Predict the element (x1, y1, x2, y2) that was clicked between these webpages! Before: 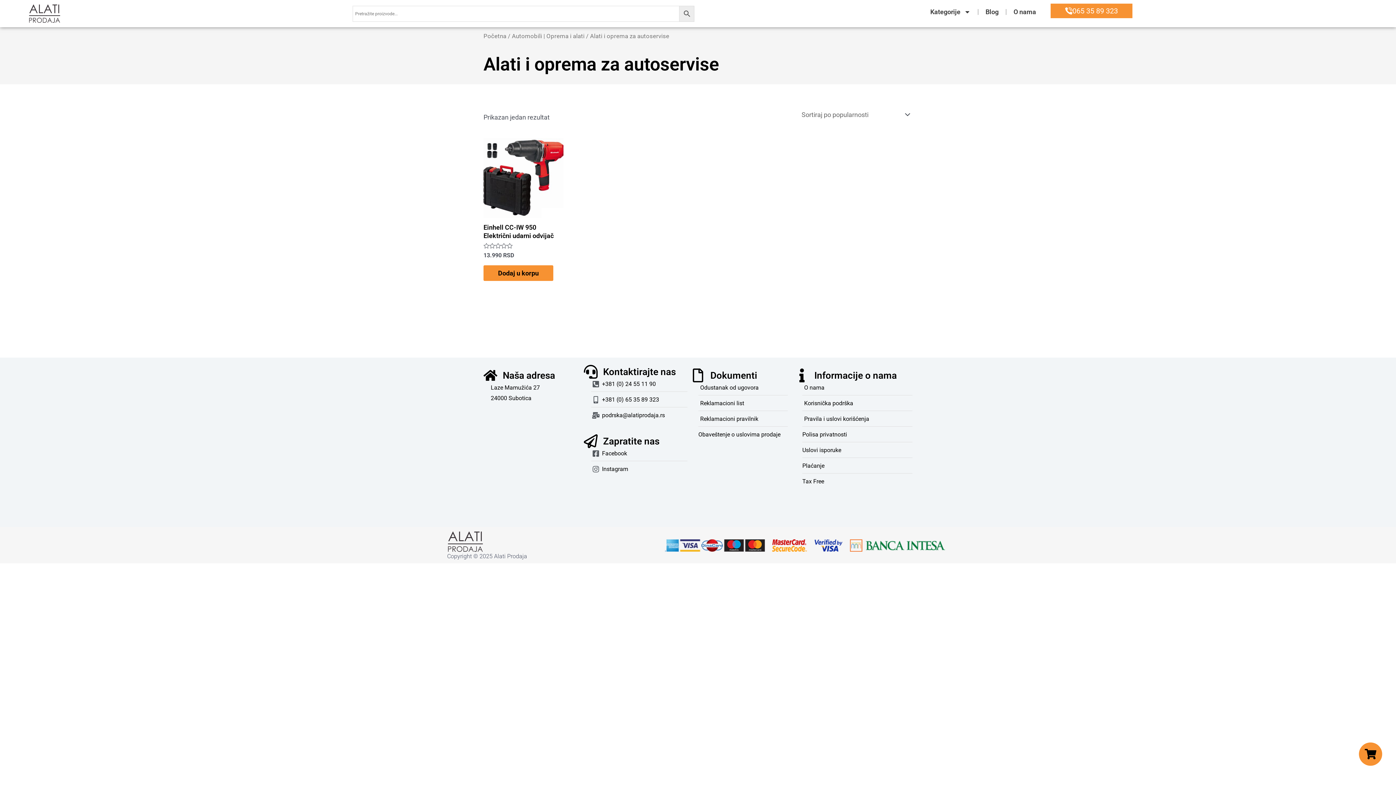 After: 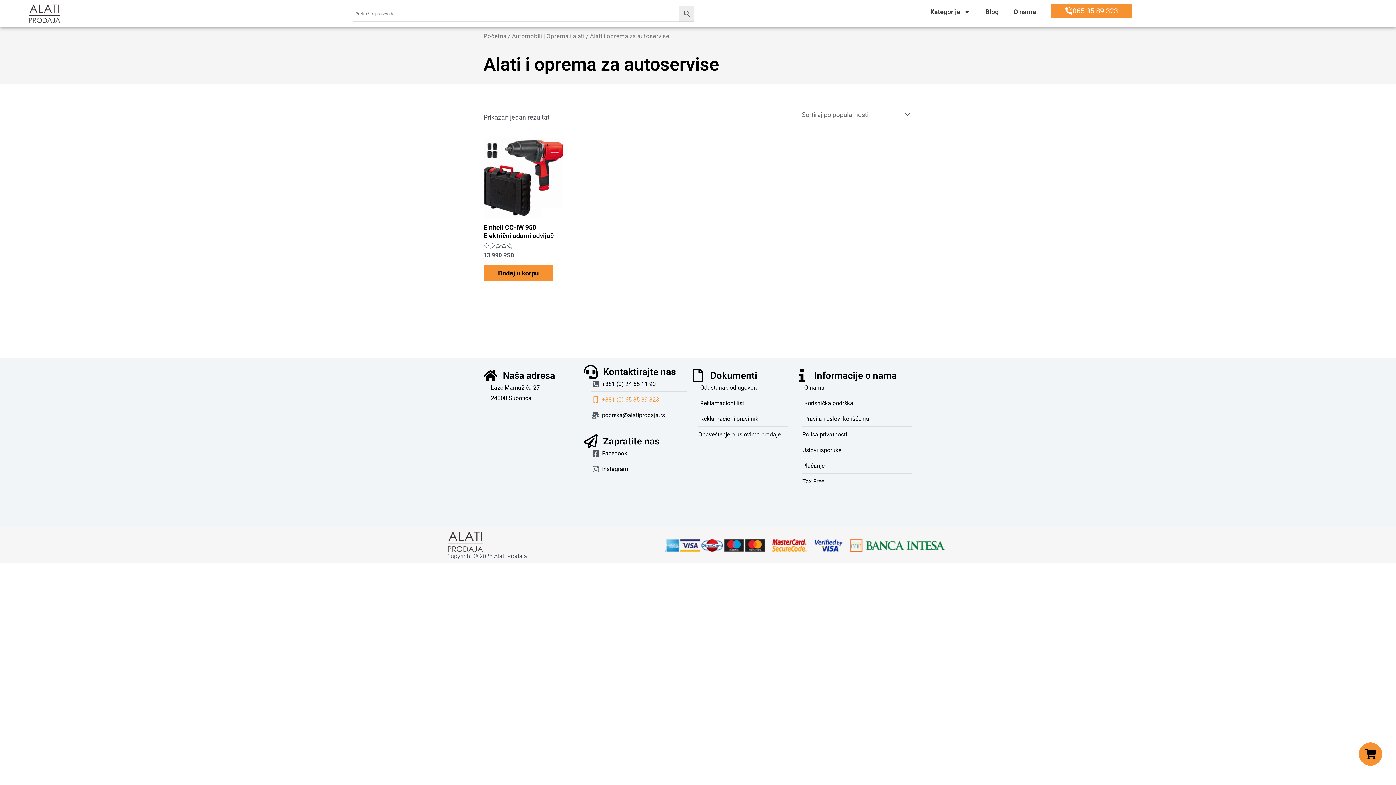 Action: bbox: (591, 394, 687, 405) label: +381 (0) 65 35 89 323